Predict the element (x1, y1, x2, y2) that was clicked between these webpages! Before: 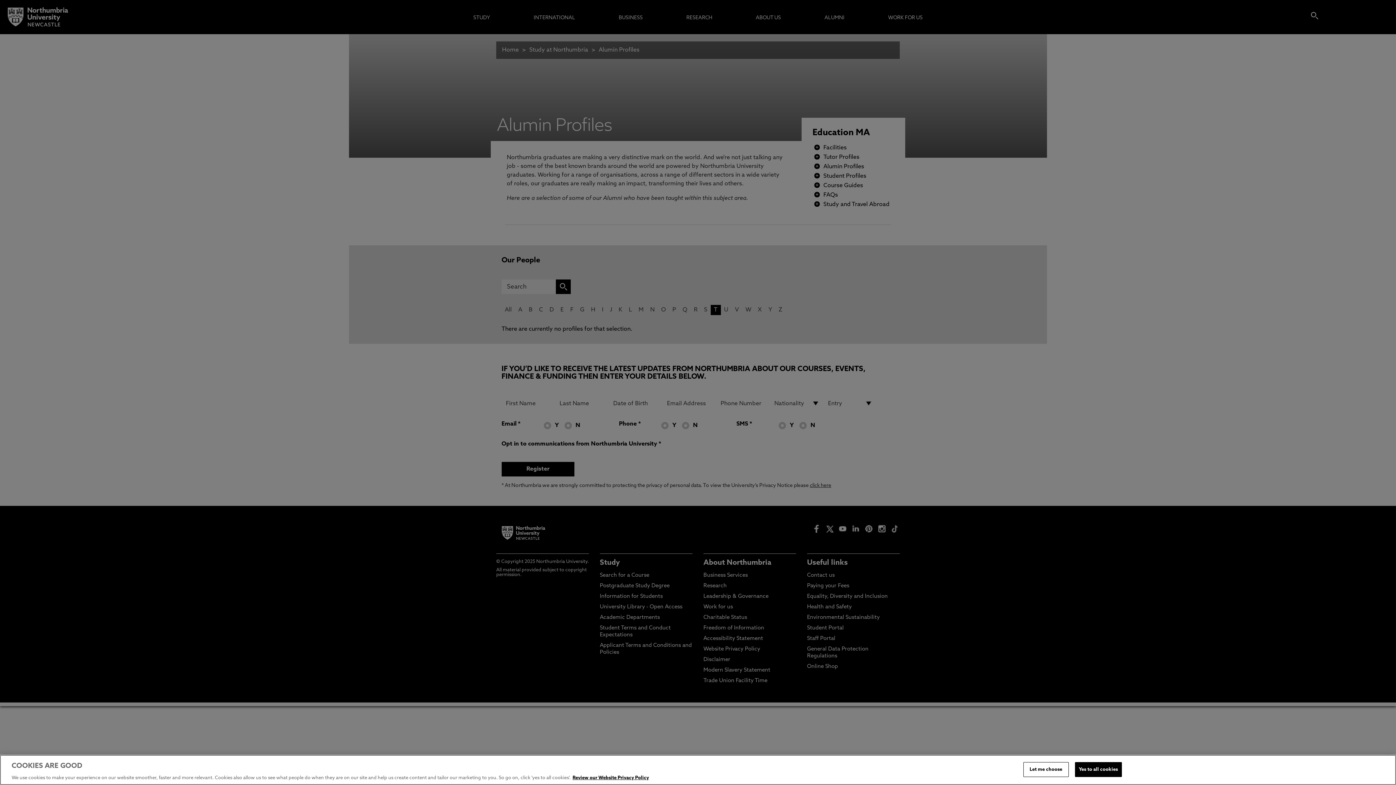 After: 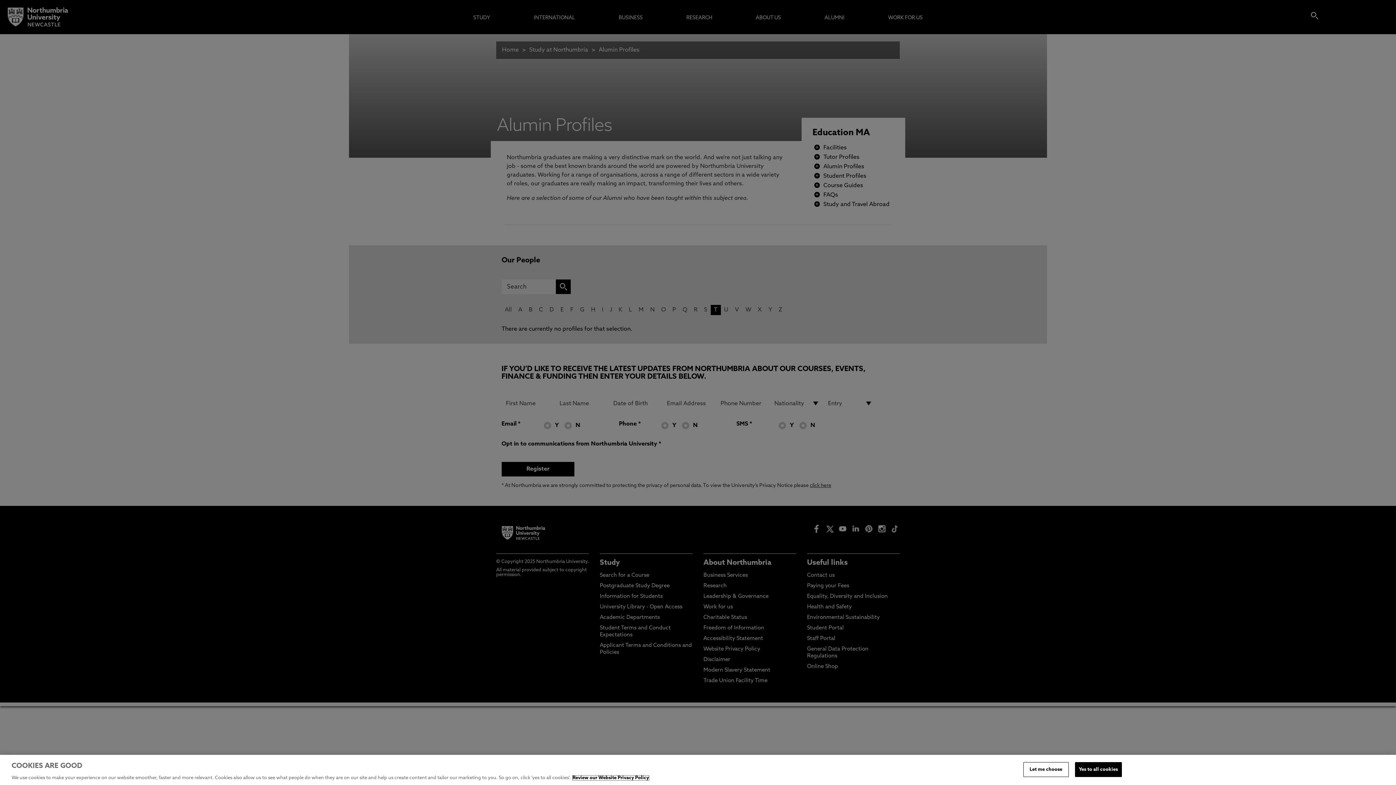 Action: bbox: (572, 776, 649, 780) label: More information about your privacy, opens in a new tab